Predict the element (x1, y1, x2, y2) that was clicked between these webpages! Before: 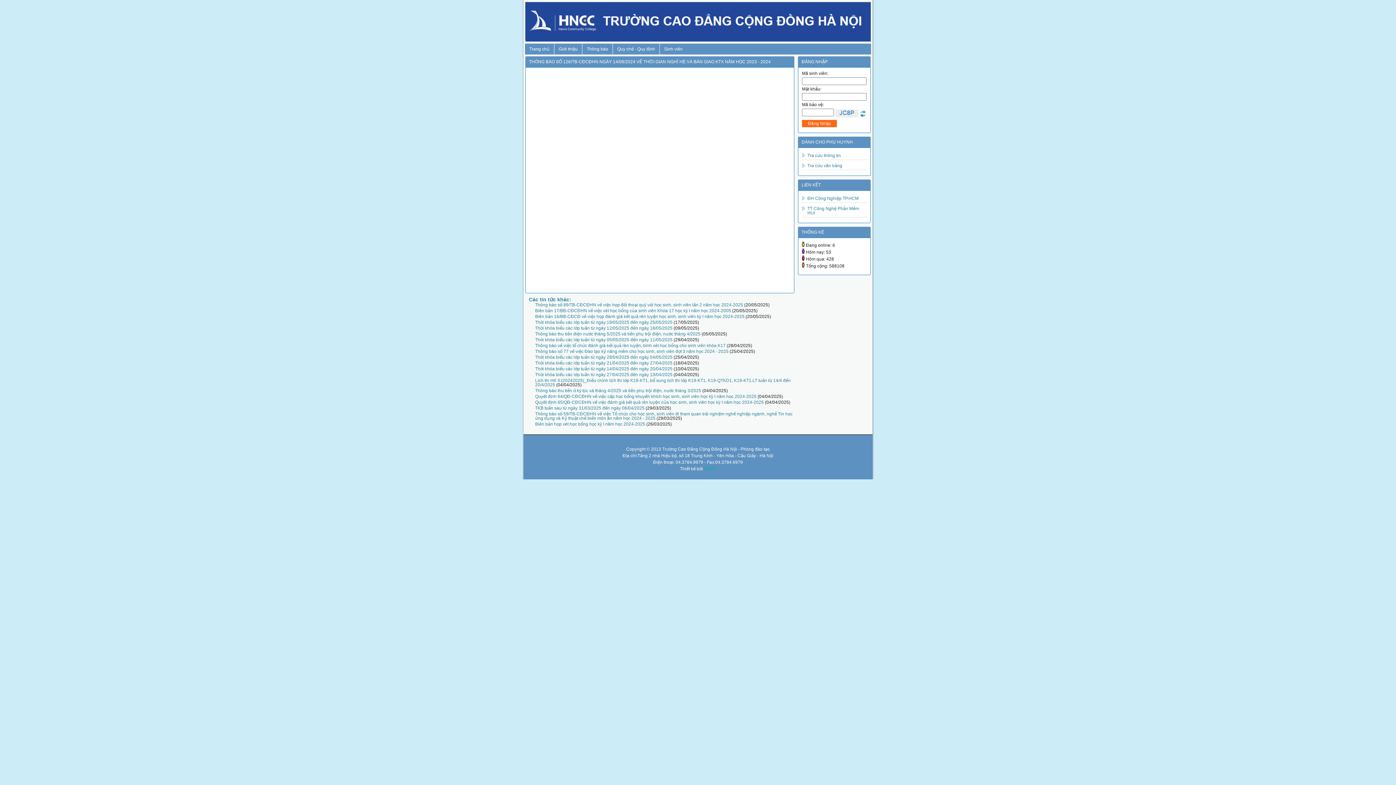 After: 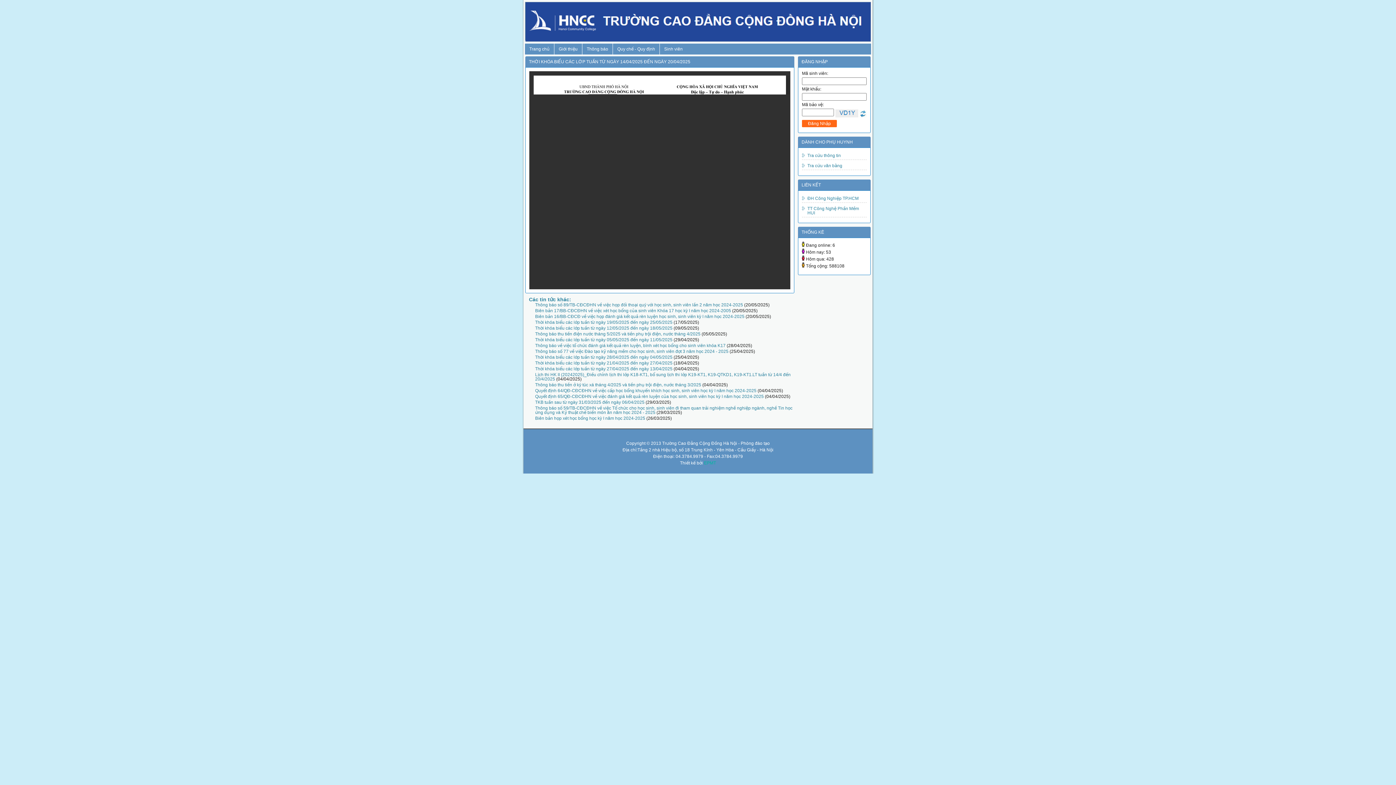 Action: bbox: (535, 366, 672, 371) label: Thời khóa biểu các lớp tuần từ ngày 14/04/2025 đến ngày 20/04/2025